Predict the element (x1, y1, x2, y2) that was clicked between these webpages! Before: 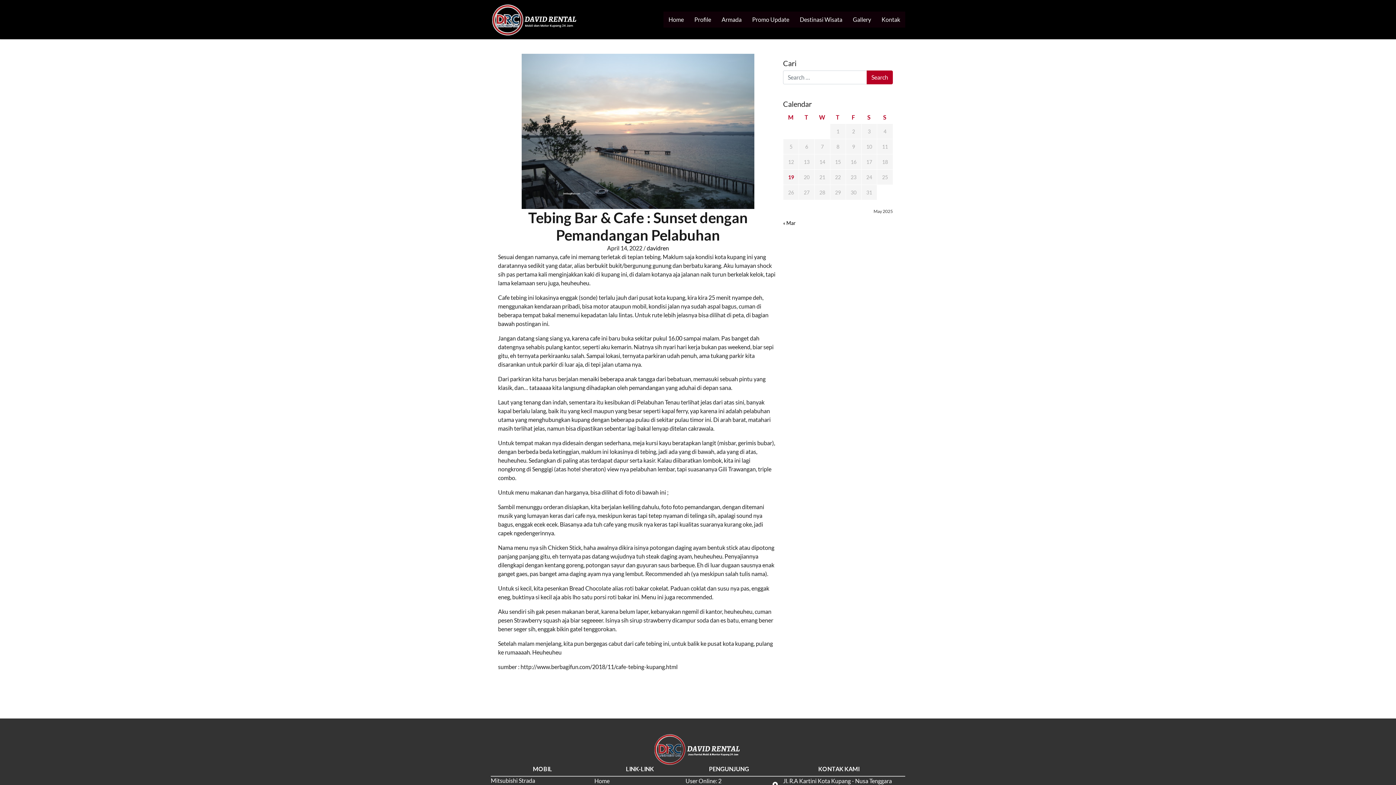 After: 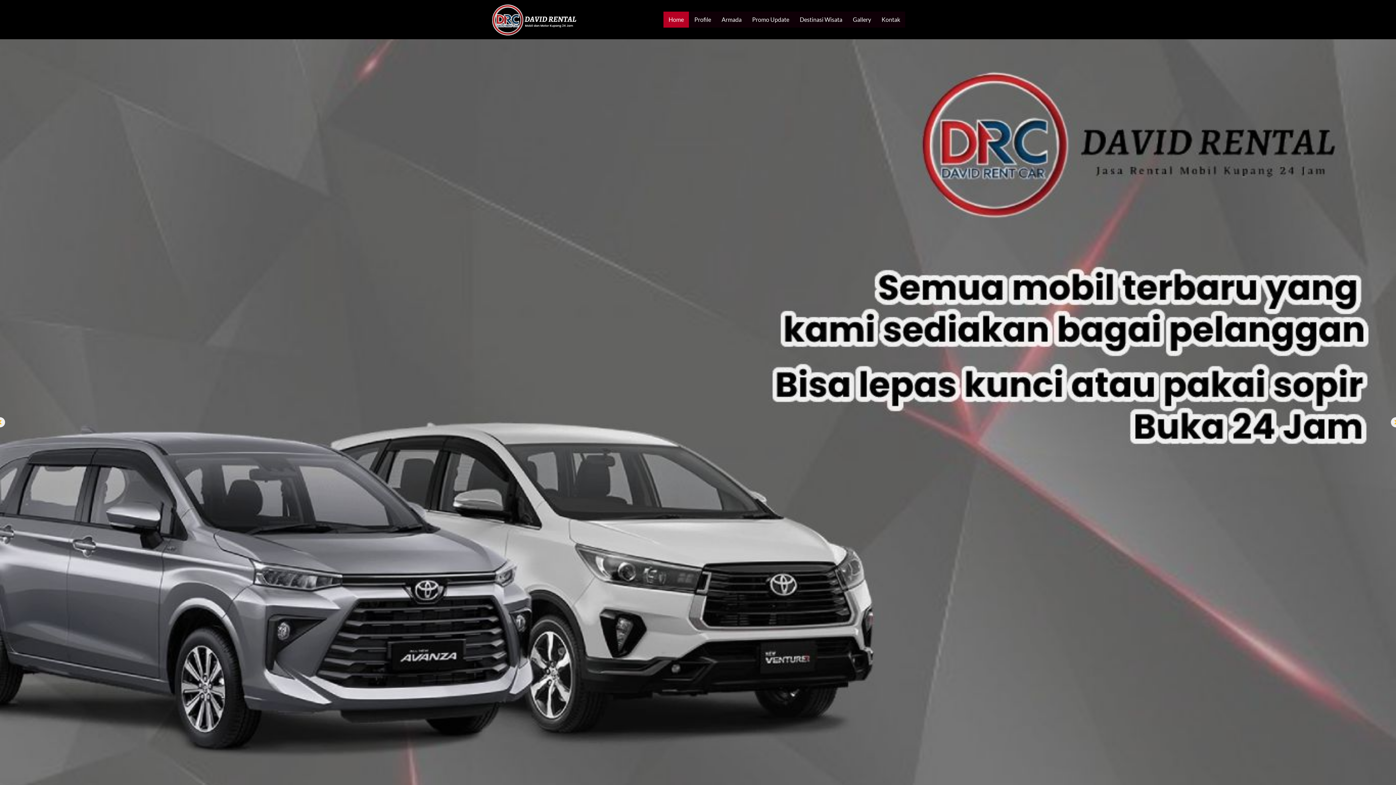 Action: bbox: (490, 15, 580, 22)